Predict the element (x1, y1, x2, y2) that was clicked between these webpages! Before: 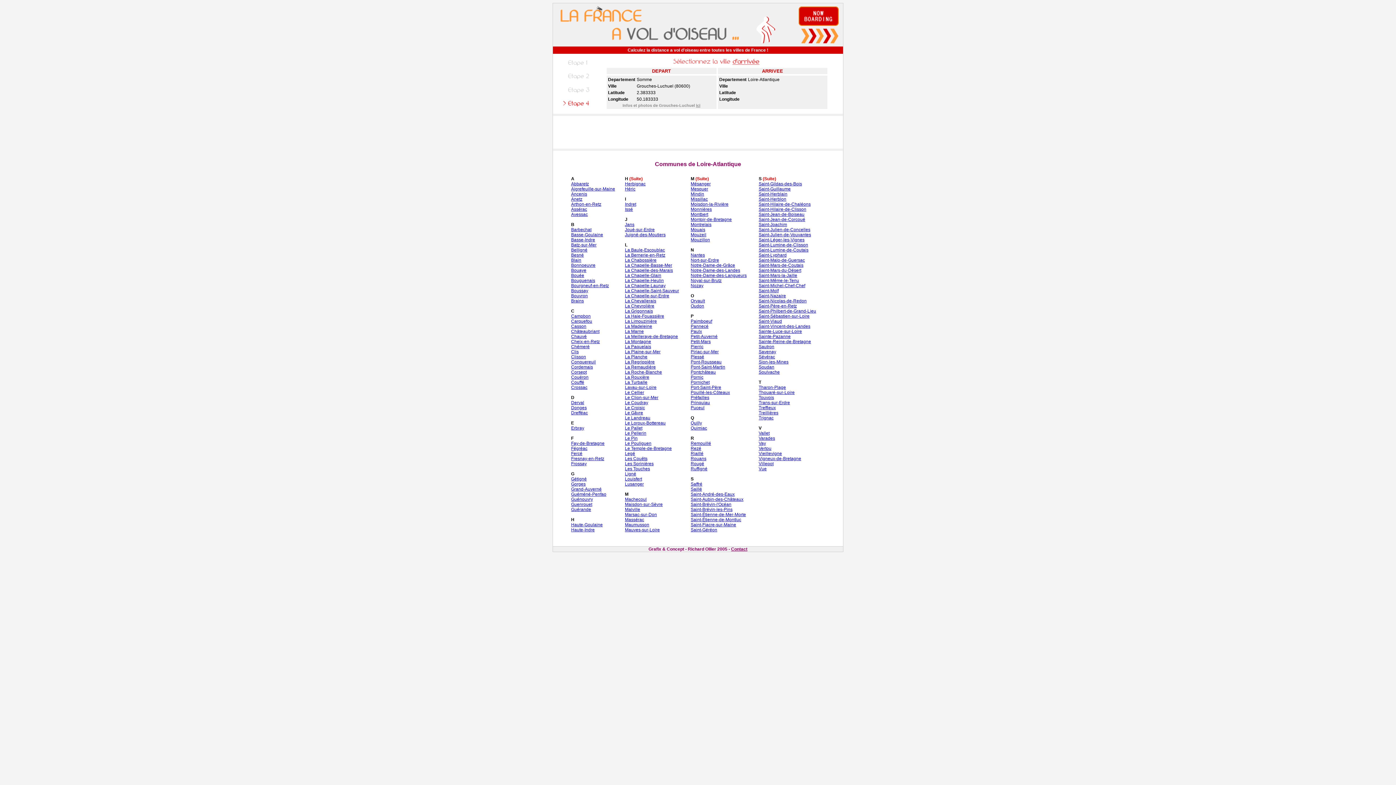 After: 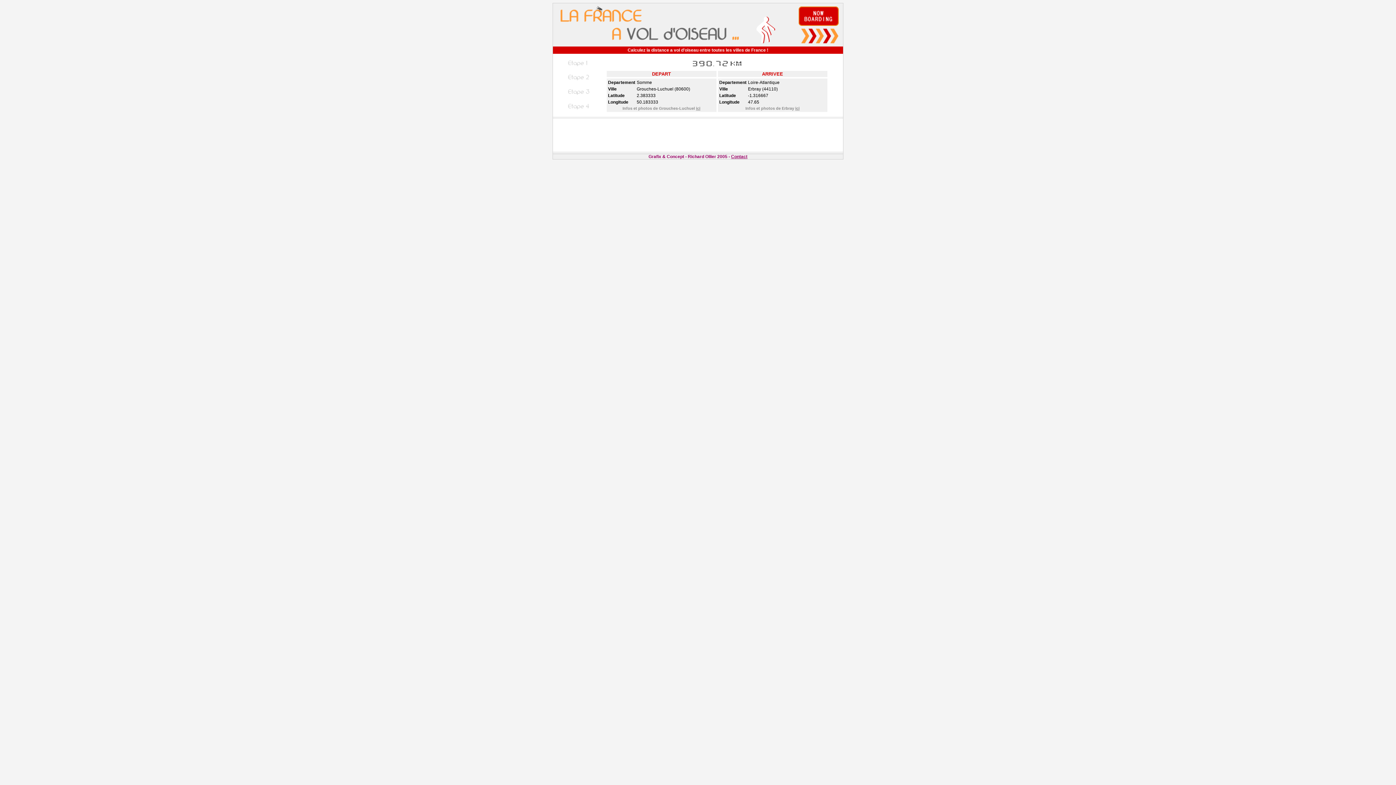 Action: bbox: (571, 425, 584, 430) label: Erbray